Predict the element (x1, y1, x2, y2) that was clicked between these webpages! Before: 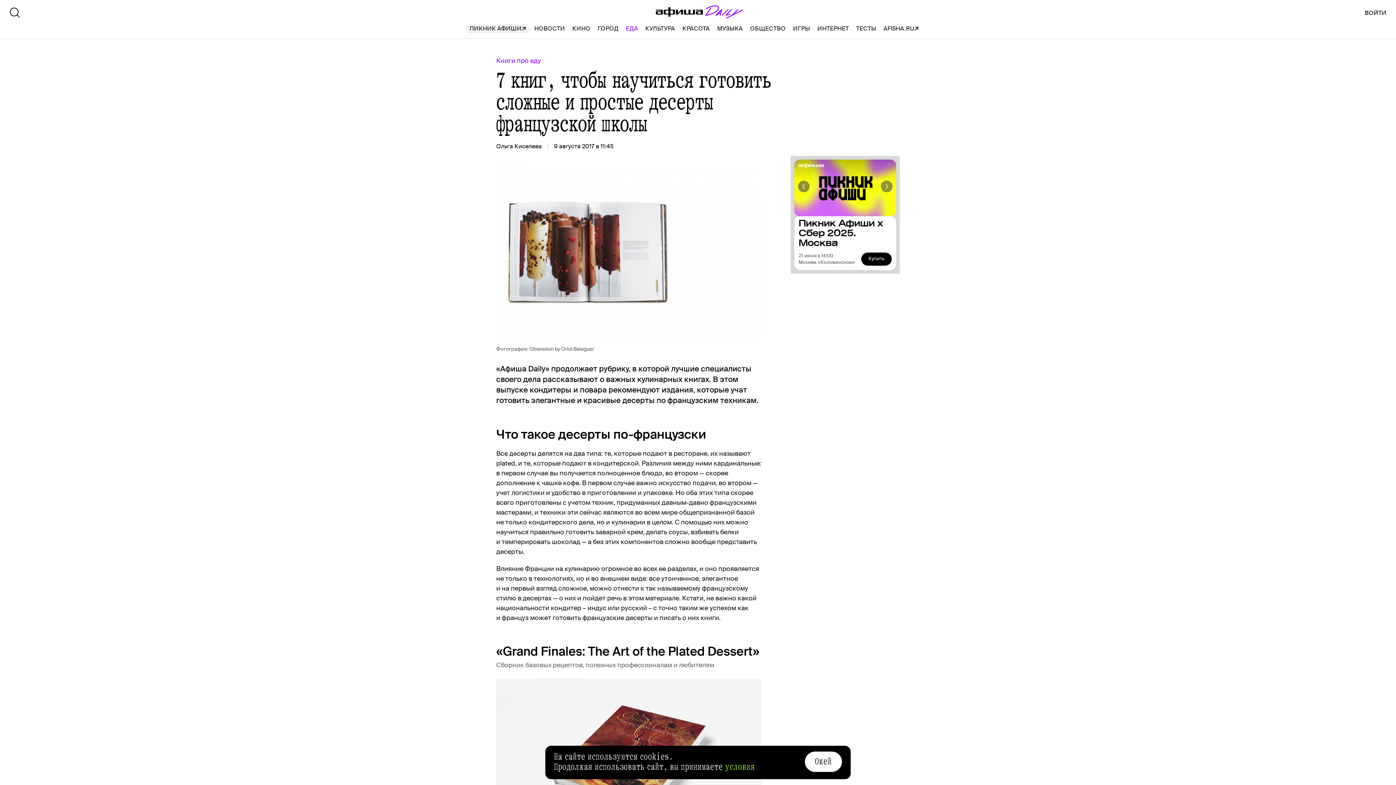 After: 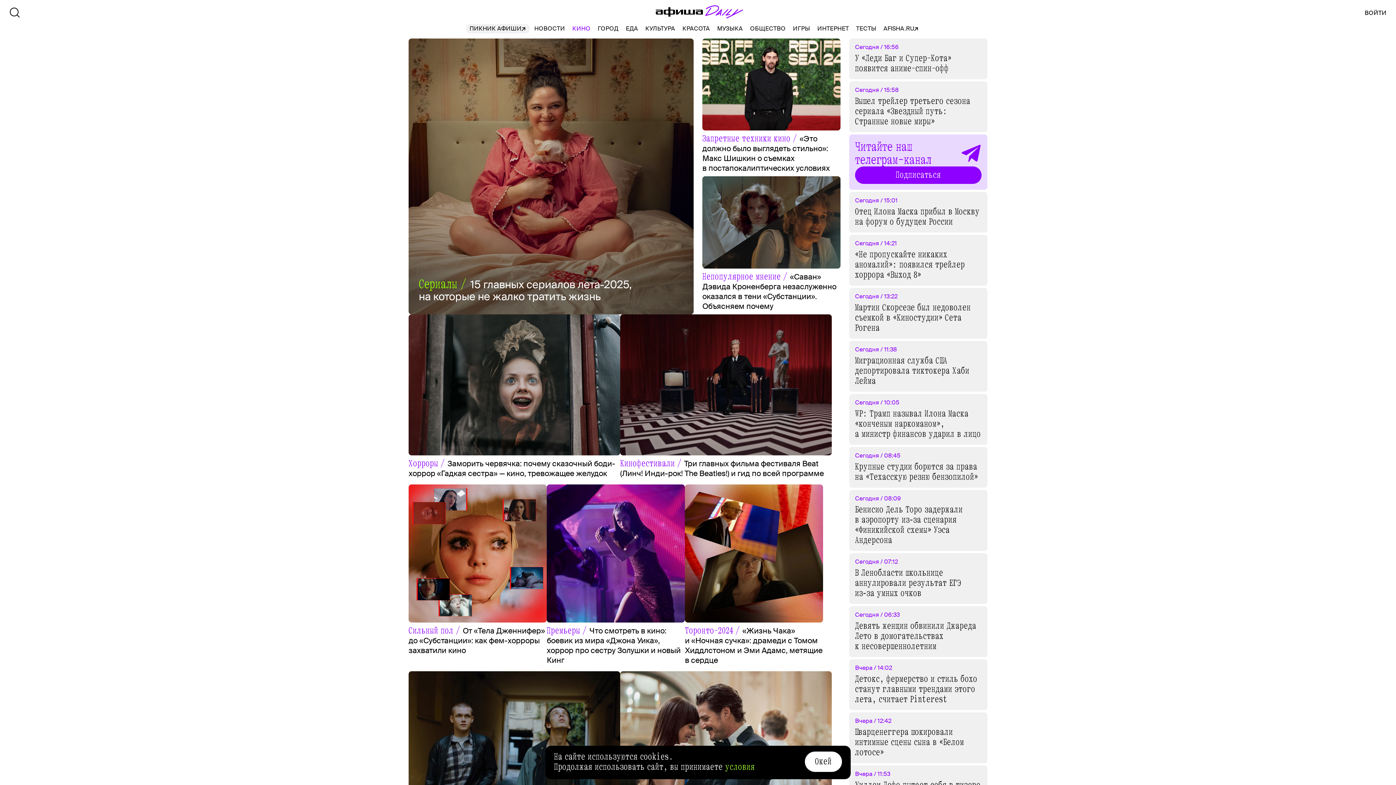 Action: label: КИНО bbox: (572, 24, 590, 33)